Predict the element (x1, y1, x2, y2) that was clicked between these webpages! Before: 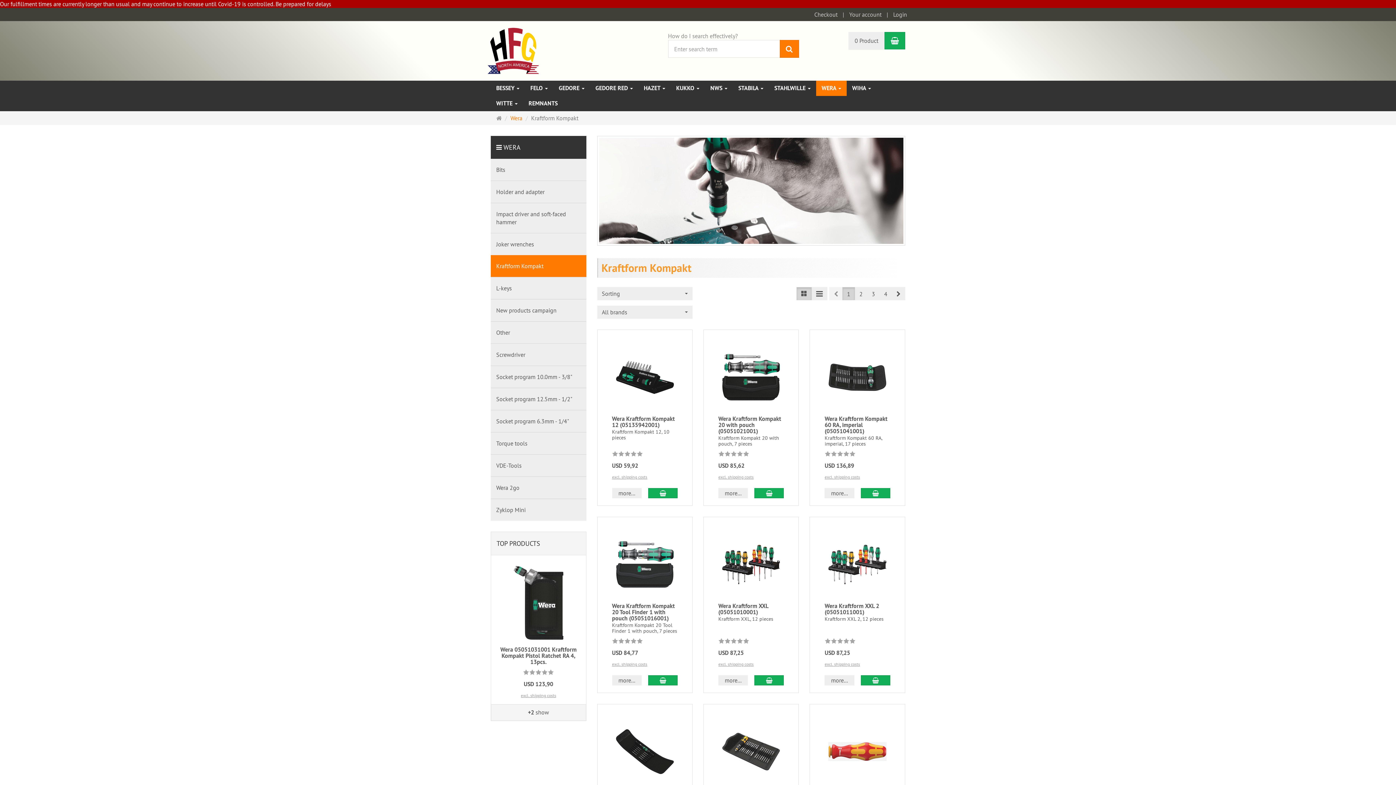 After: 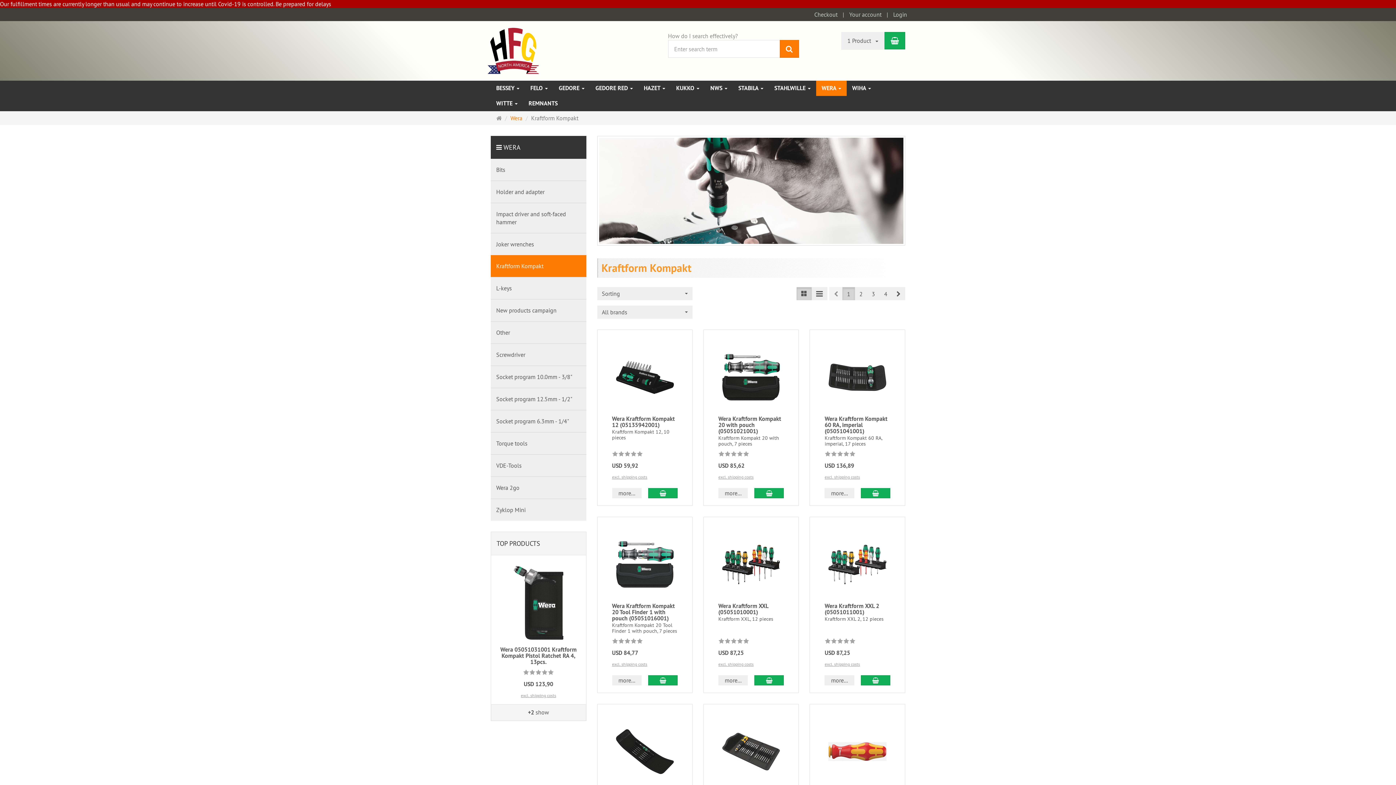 Action: bbox: (861, 675, 890, 685)